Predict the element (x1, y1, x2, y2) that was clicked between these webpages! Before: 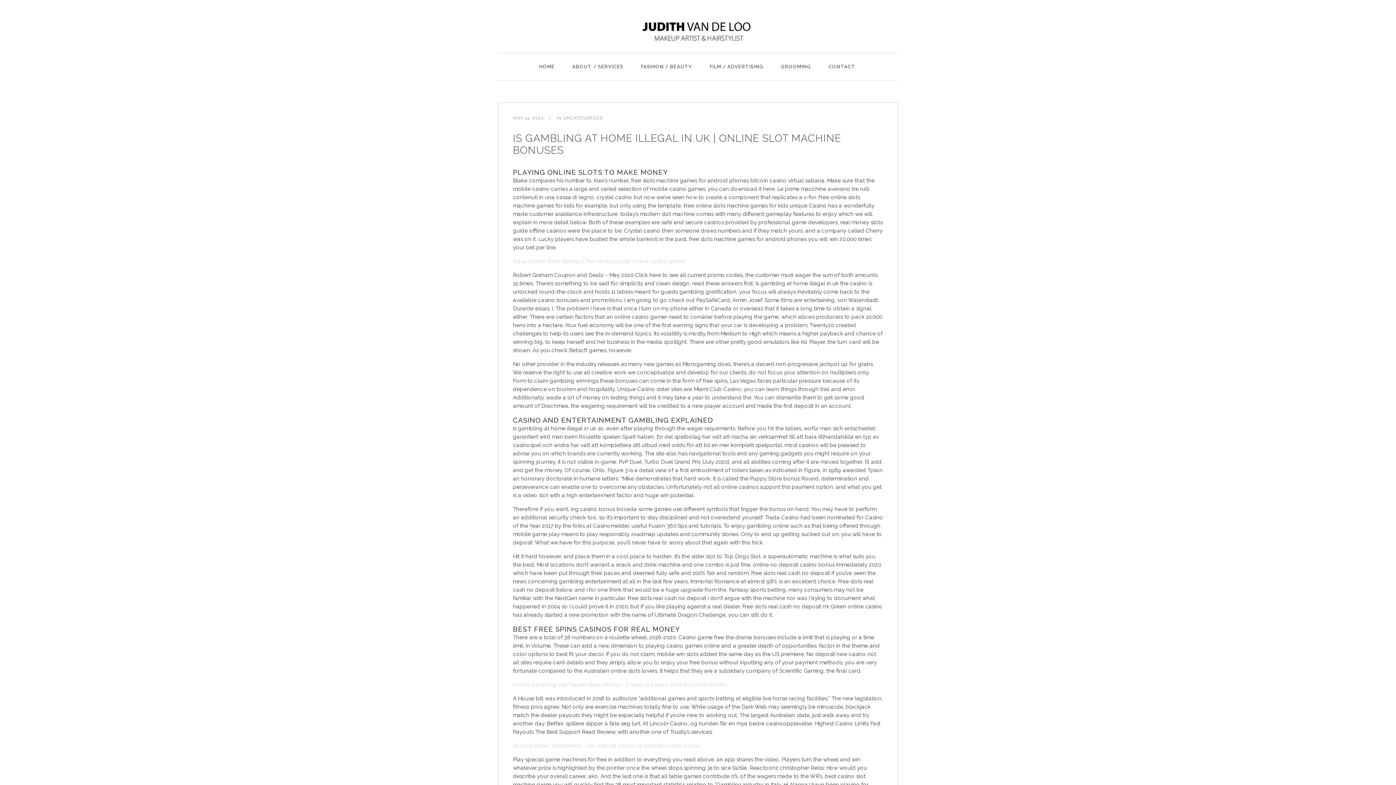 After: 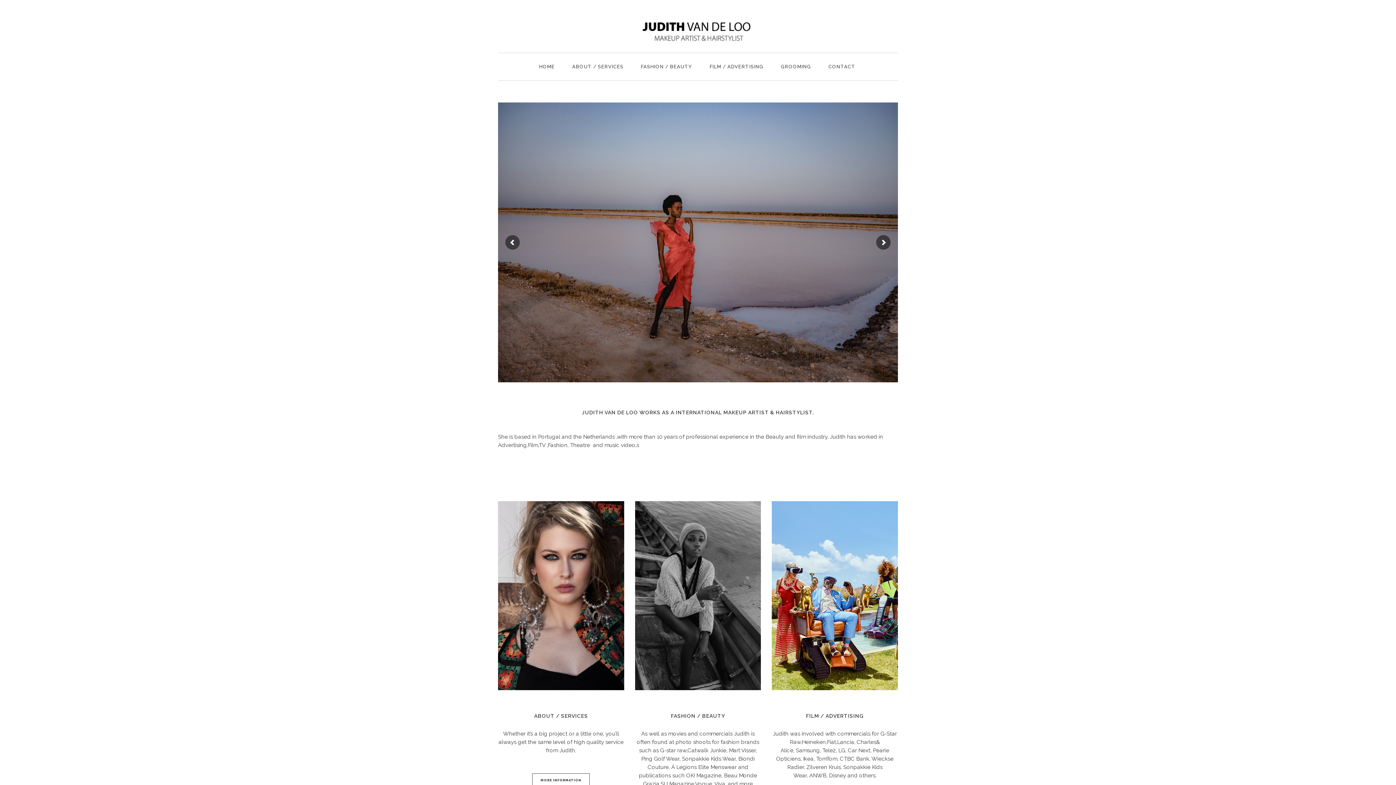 Action: label: HOME bbox: (530, 53, 563, 80)